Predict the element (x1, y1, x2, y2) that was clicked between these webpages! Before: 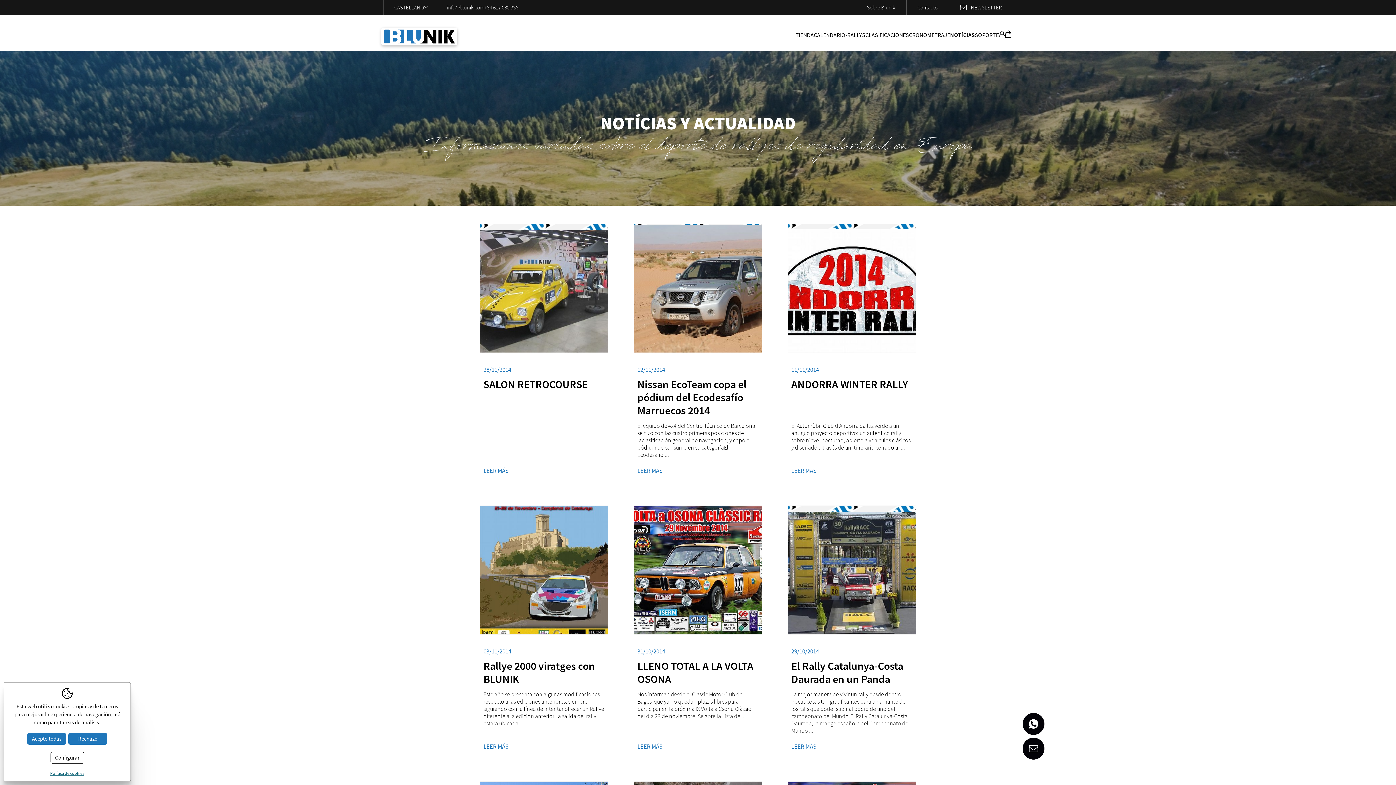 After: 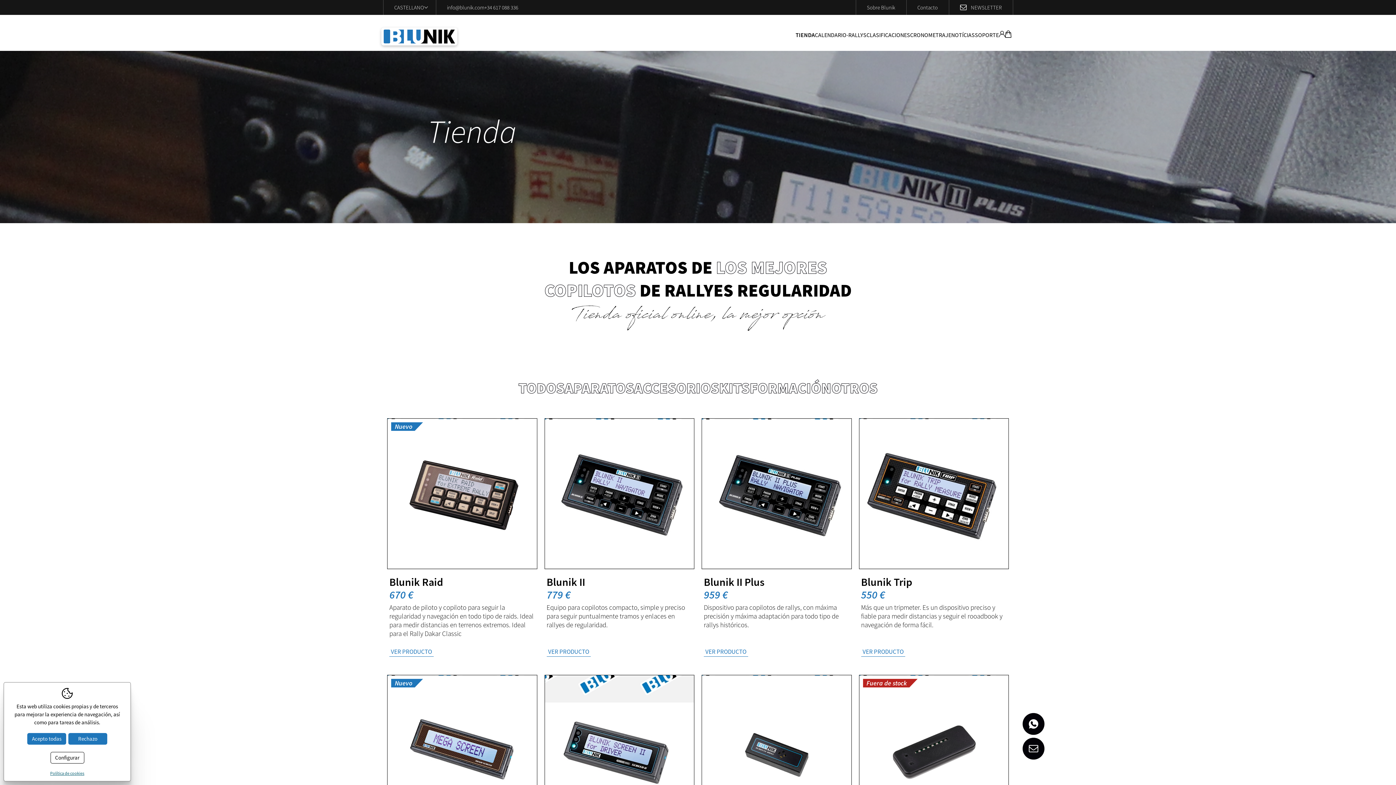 Action: bbox: (795, 30, 814, 39) label: TIENDA